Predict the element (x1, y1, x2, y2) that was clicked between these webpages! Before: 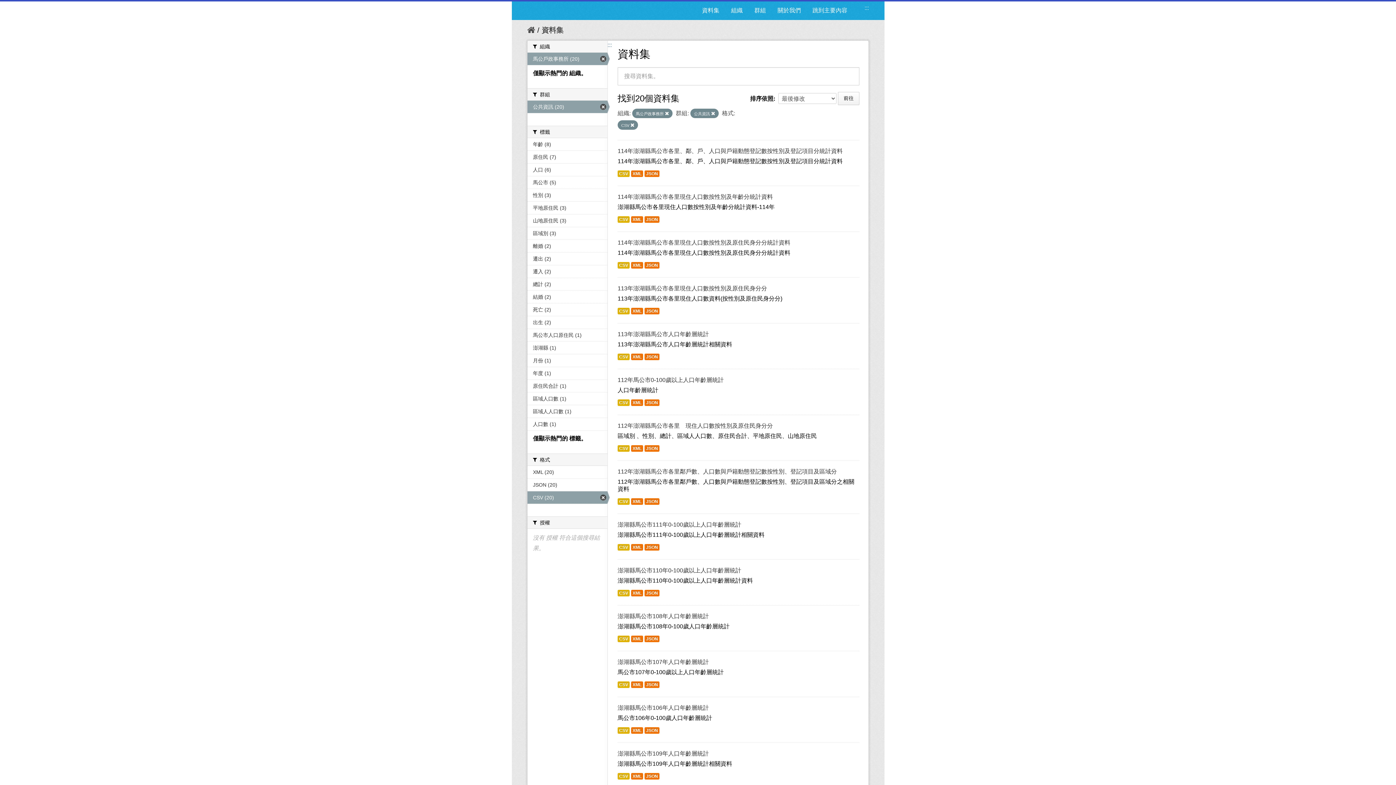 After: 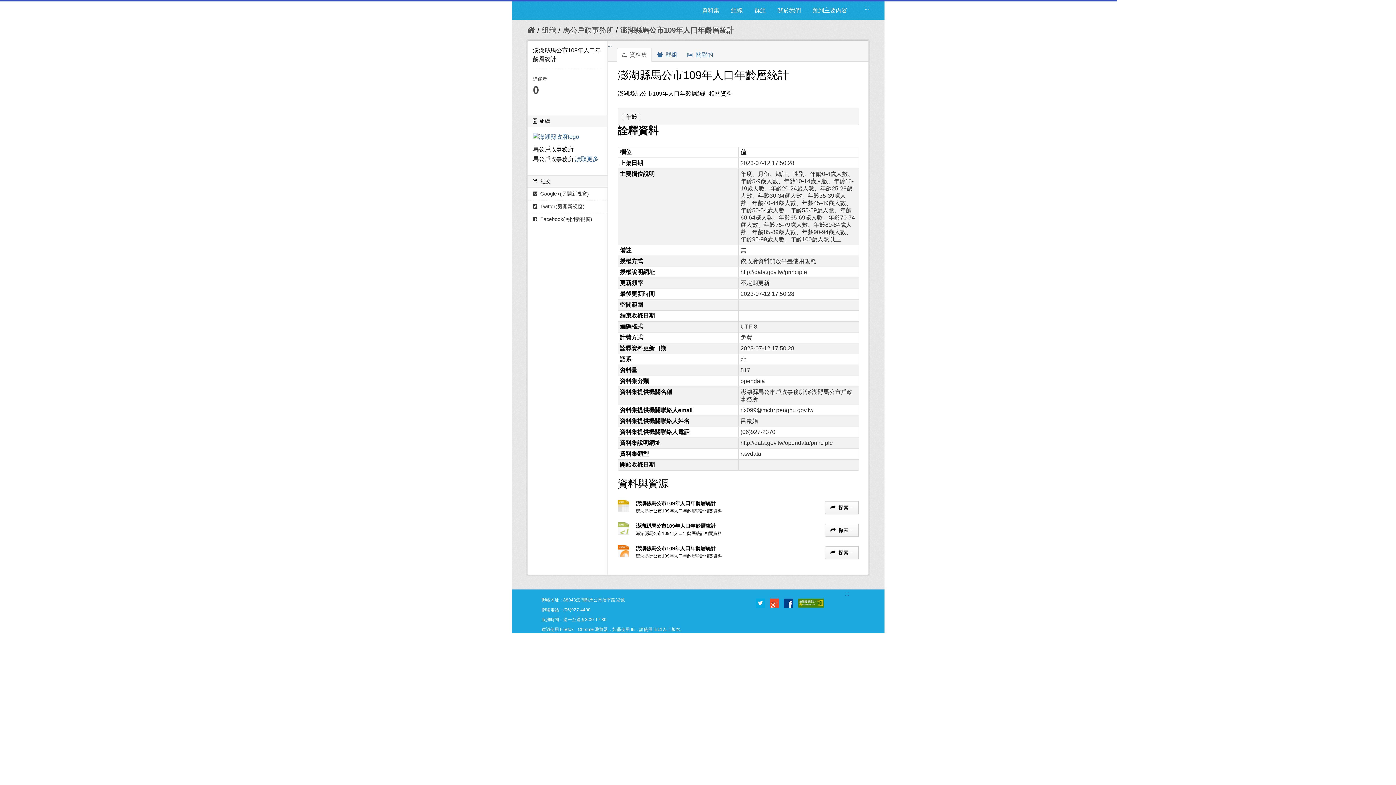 Action: bbox: (644, 773, 659, 780) label: JSON